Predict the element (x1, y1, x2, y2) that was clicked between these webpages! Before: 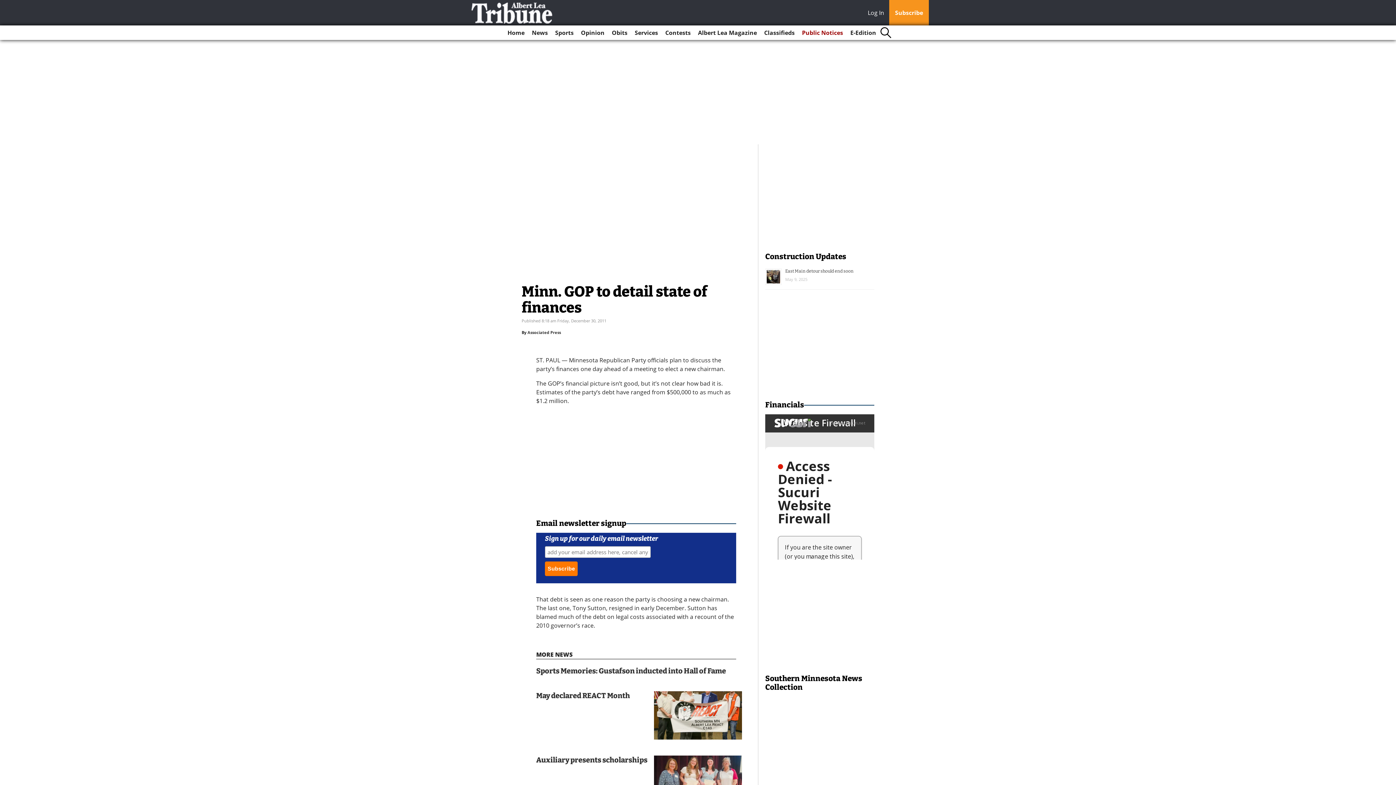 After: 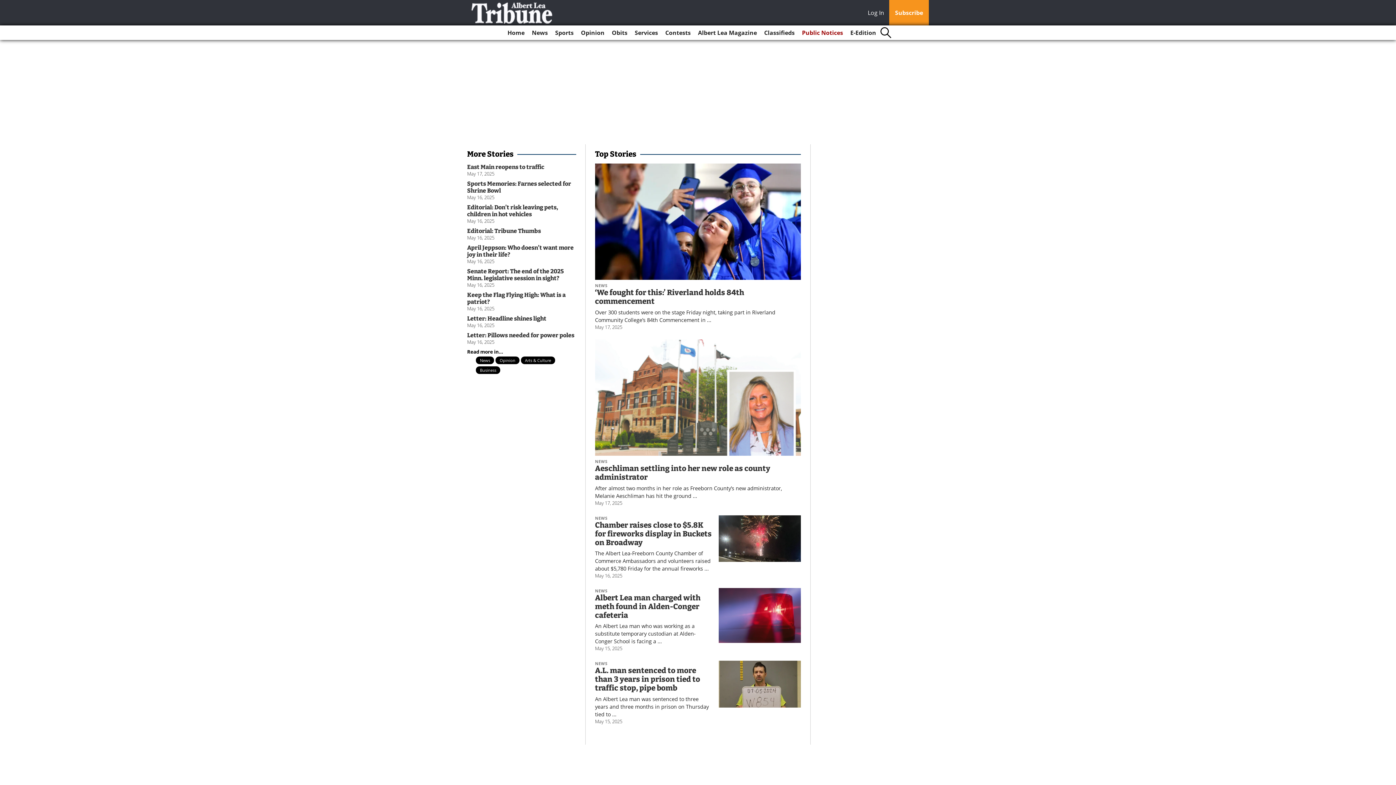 Action: bbox: (504, 25, 527, 40) label: Home